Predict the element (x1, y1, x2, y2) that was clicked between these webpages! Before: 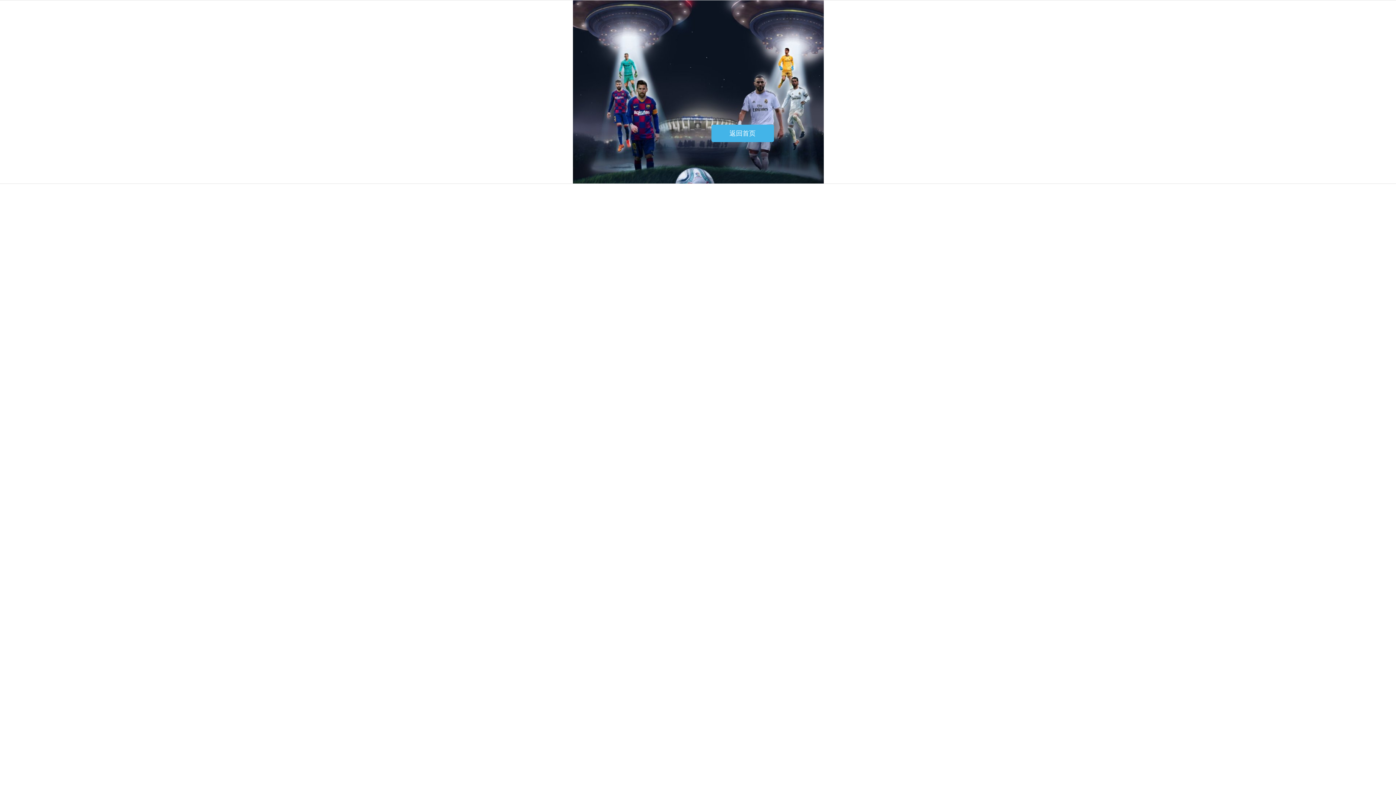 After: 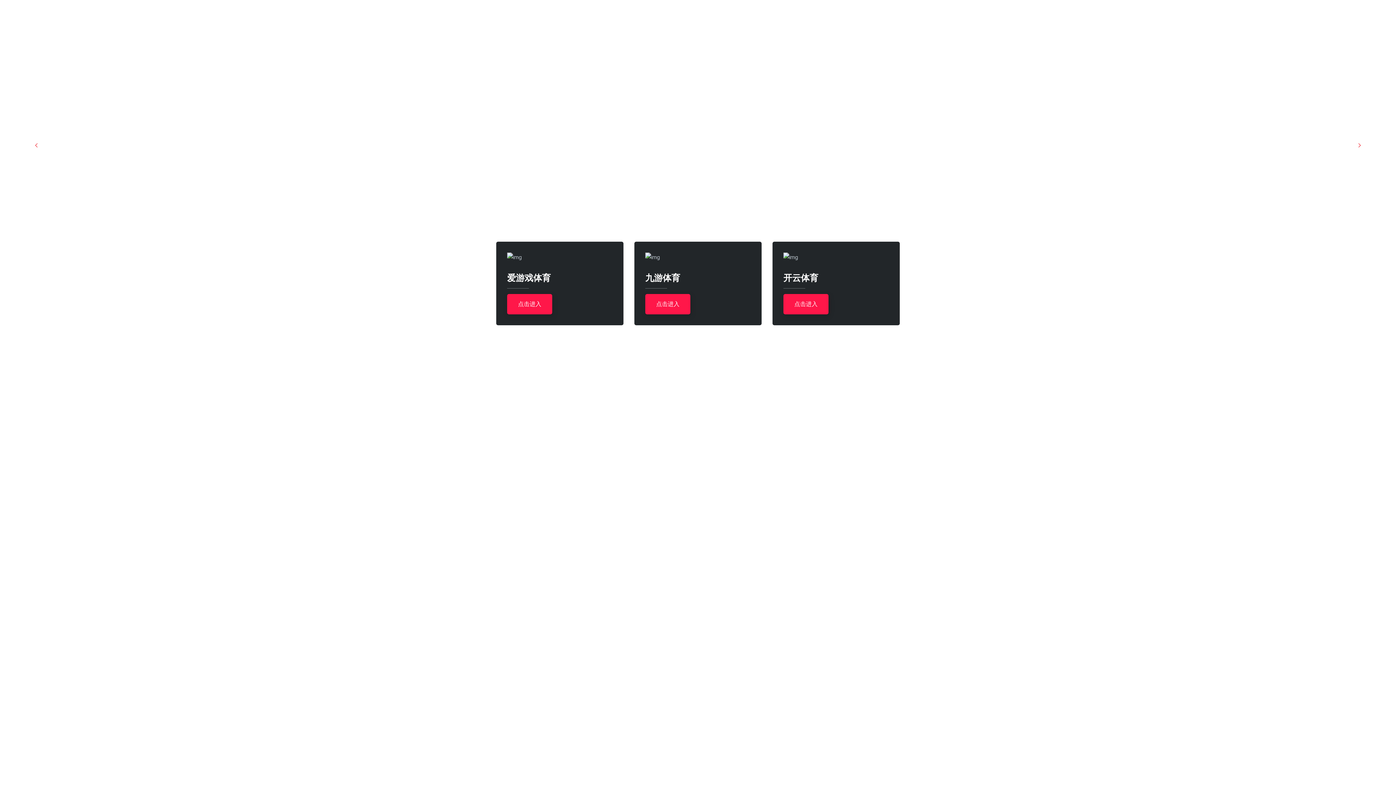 Action: bbox: (711, 124, 774, 142) label: 返回首页